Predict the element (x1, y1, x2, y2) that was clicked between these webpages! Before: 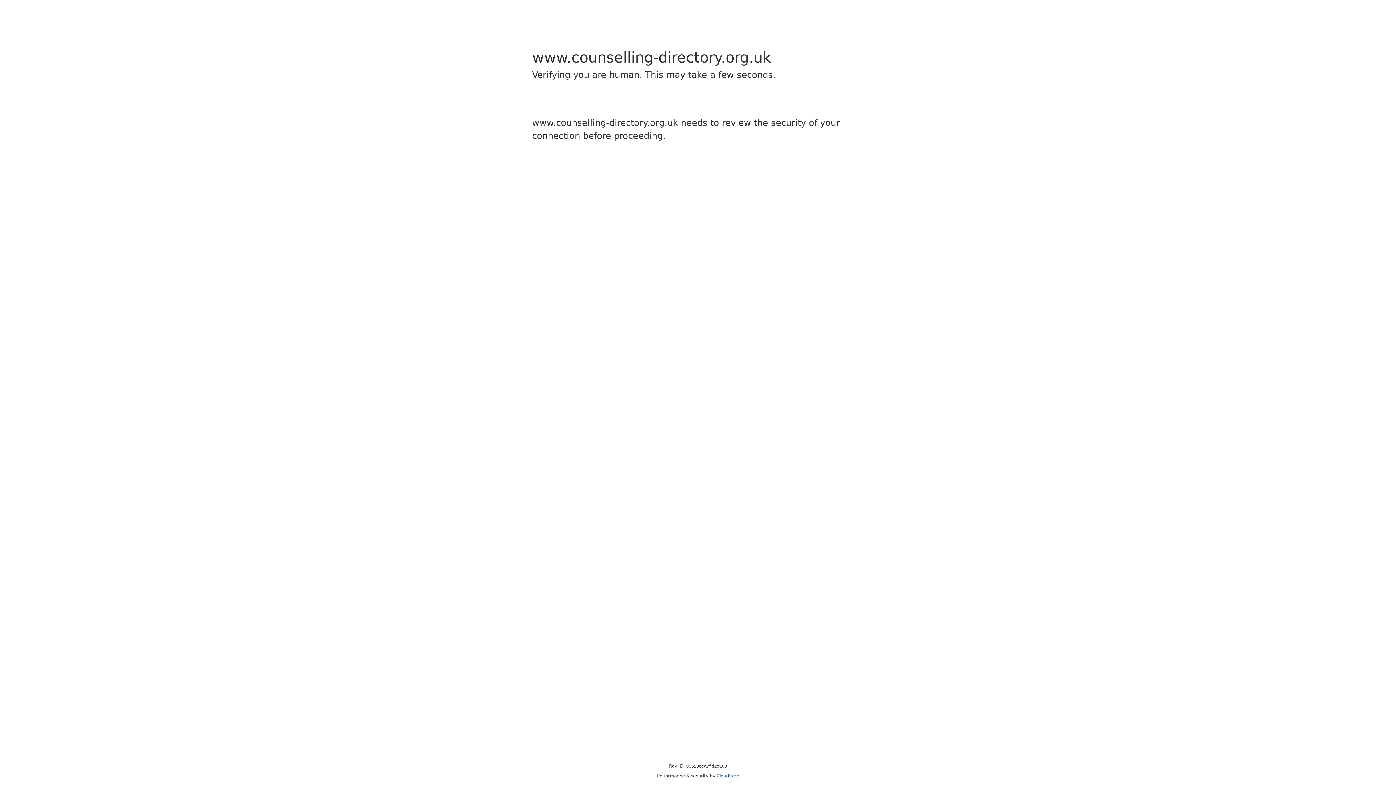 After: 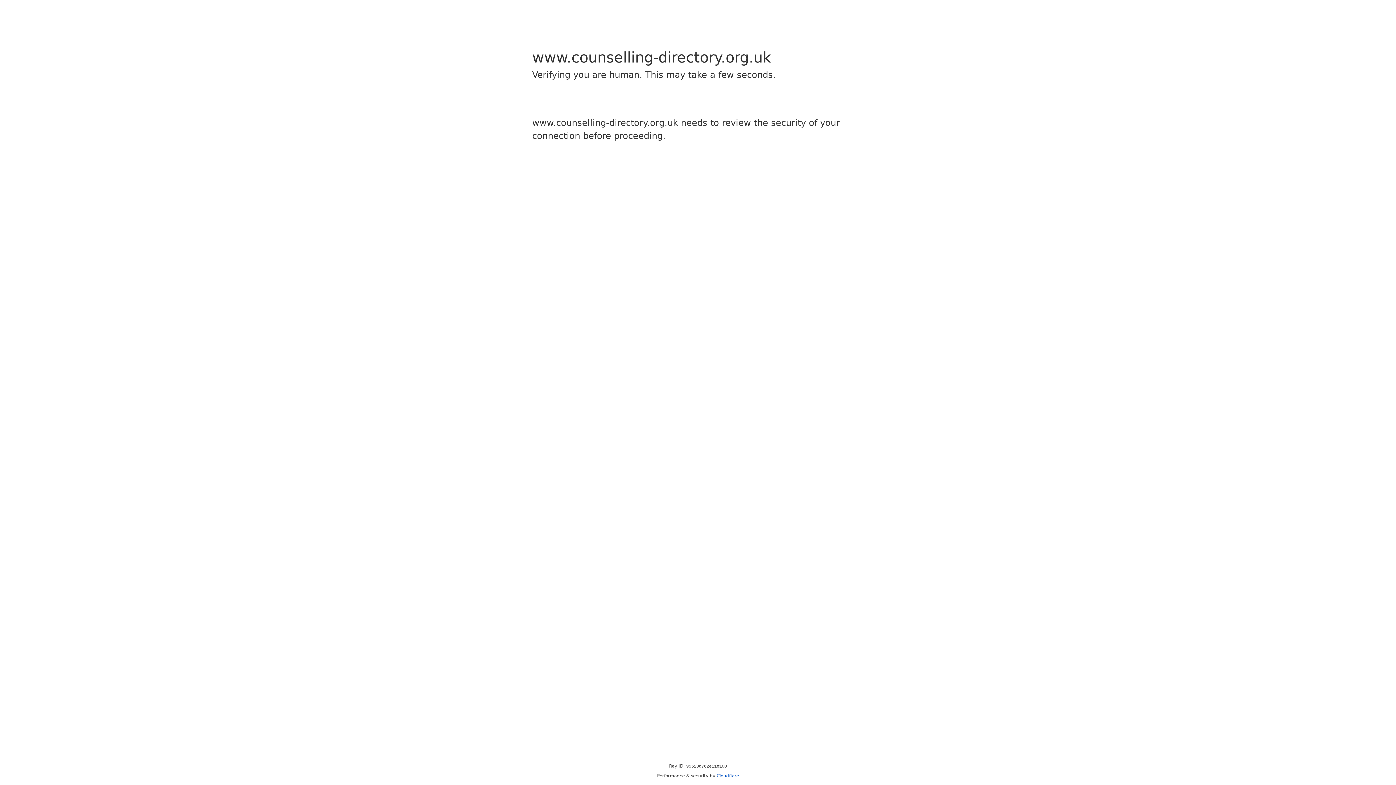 Action: label: Cloudflare bbox: (716, 773, 739, 778)